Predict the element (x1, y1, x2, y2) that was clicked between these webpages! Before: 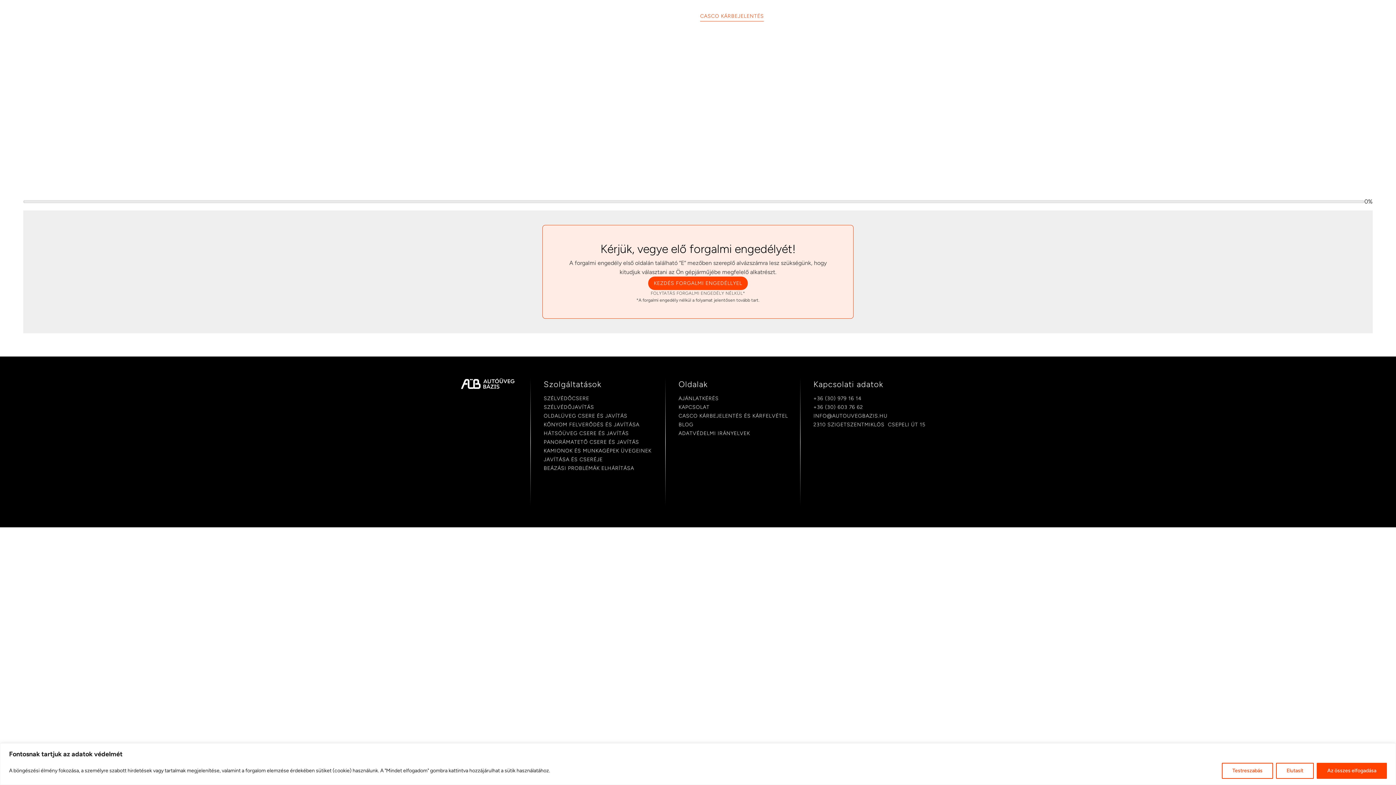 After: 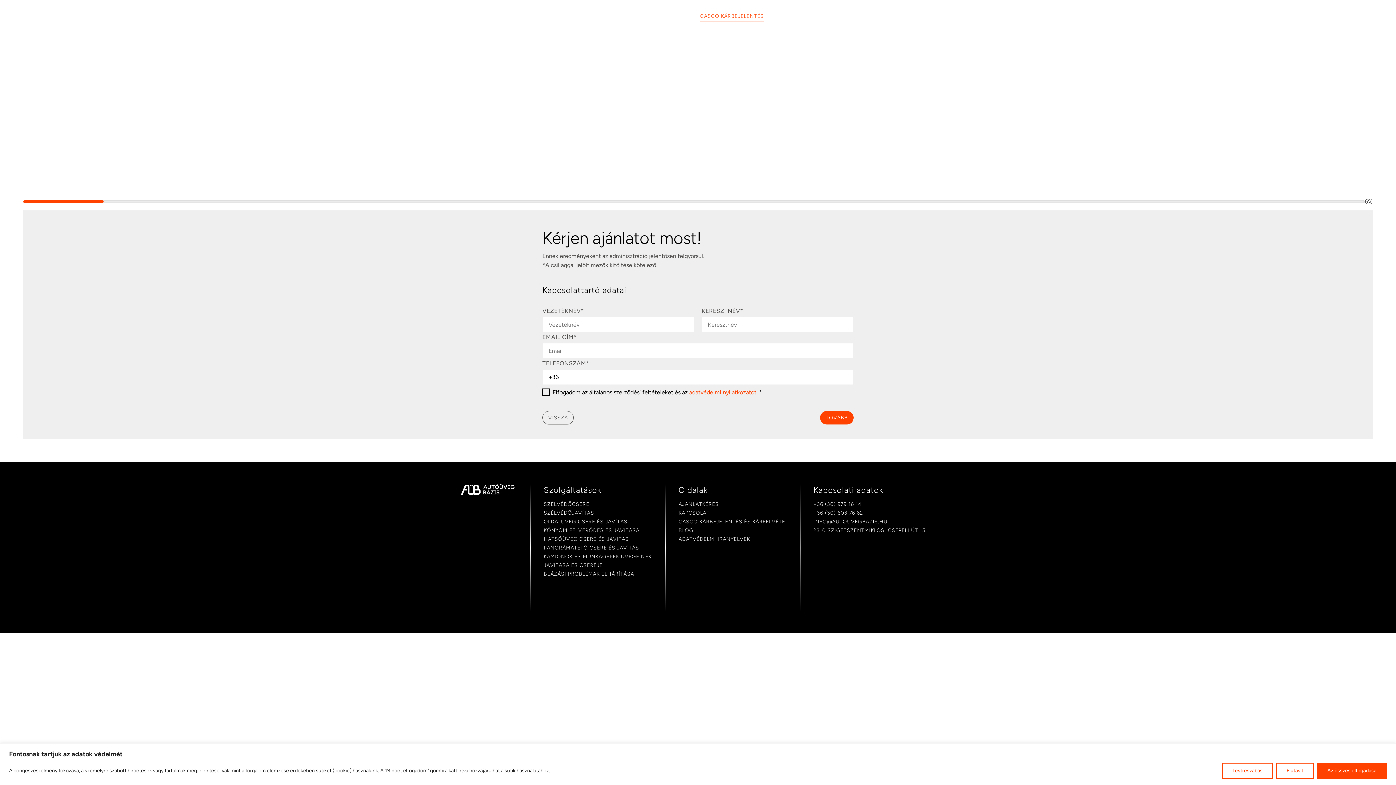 Action: label: KEZDÉS FORGALMI ENGEDÉLLYEL
KEZDÉS FORGALMI ENGEDÉLLYEL bbox: (648, 276, 748, 290)